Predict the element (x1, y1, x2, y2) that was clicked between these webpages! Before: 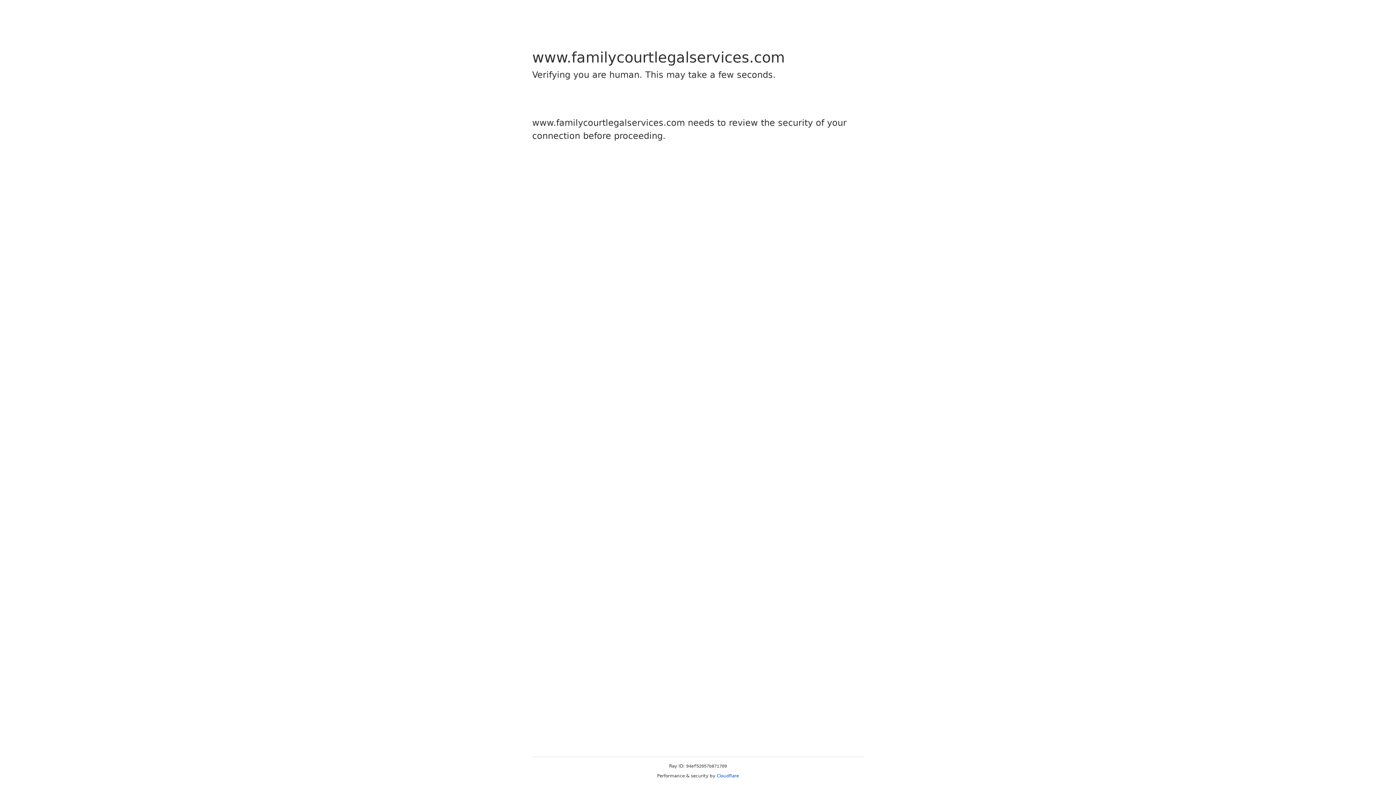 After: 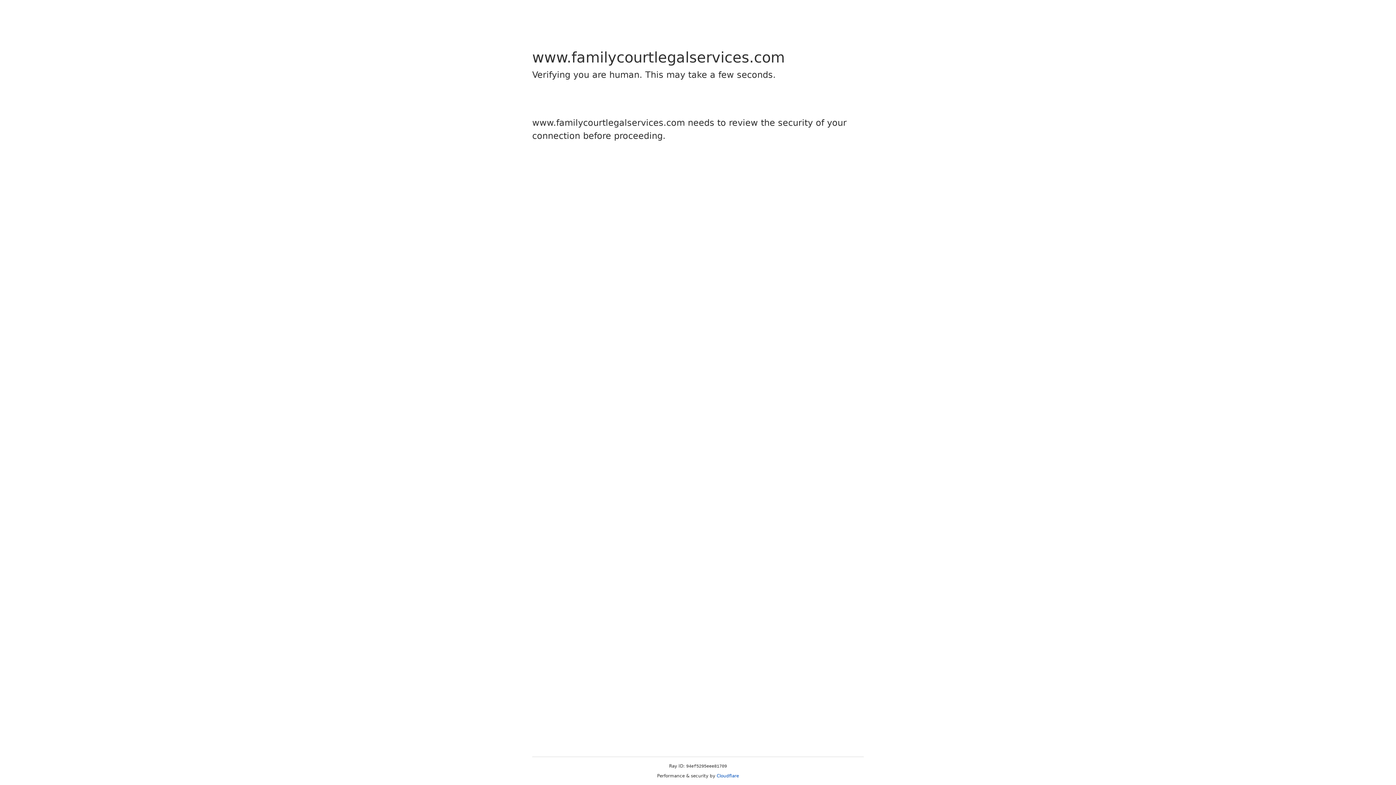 Action: label: Cloudflare bbox: (716, 773, 739, 778)